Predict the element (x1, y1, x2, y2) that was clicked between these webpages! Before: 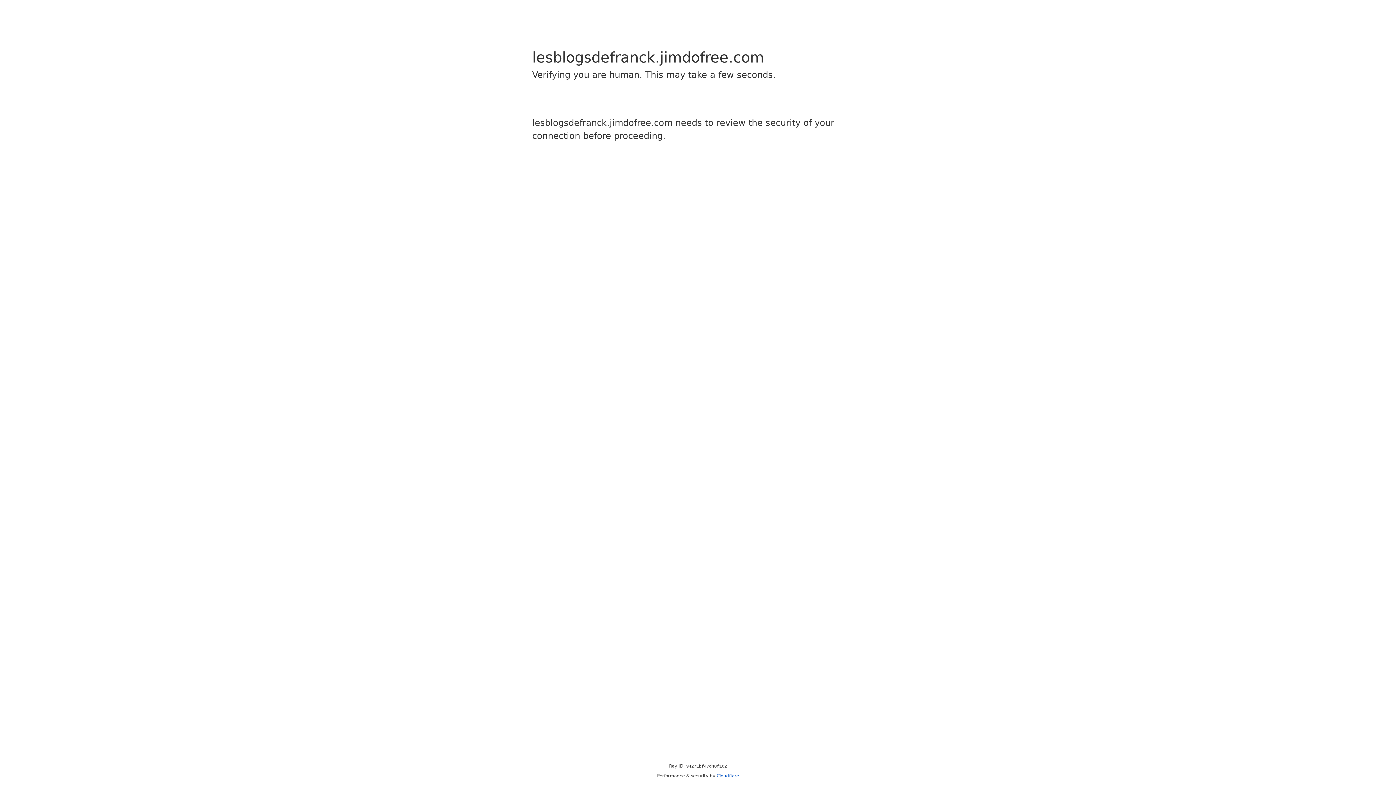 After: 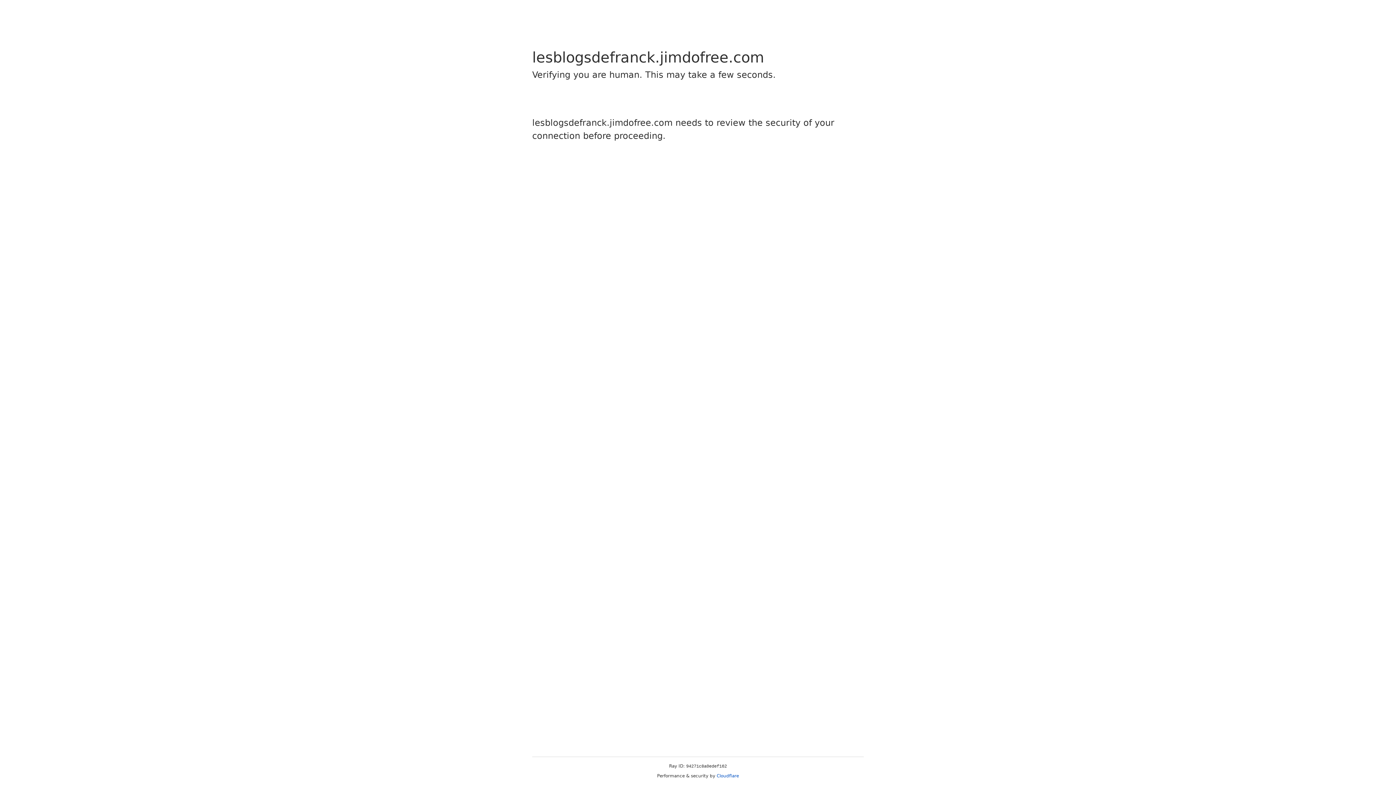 Action: bbox: (716, 773, 739, 778) label: Cloudflare